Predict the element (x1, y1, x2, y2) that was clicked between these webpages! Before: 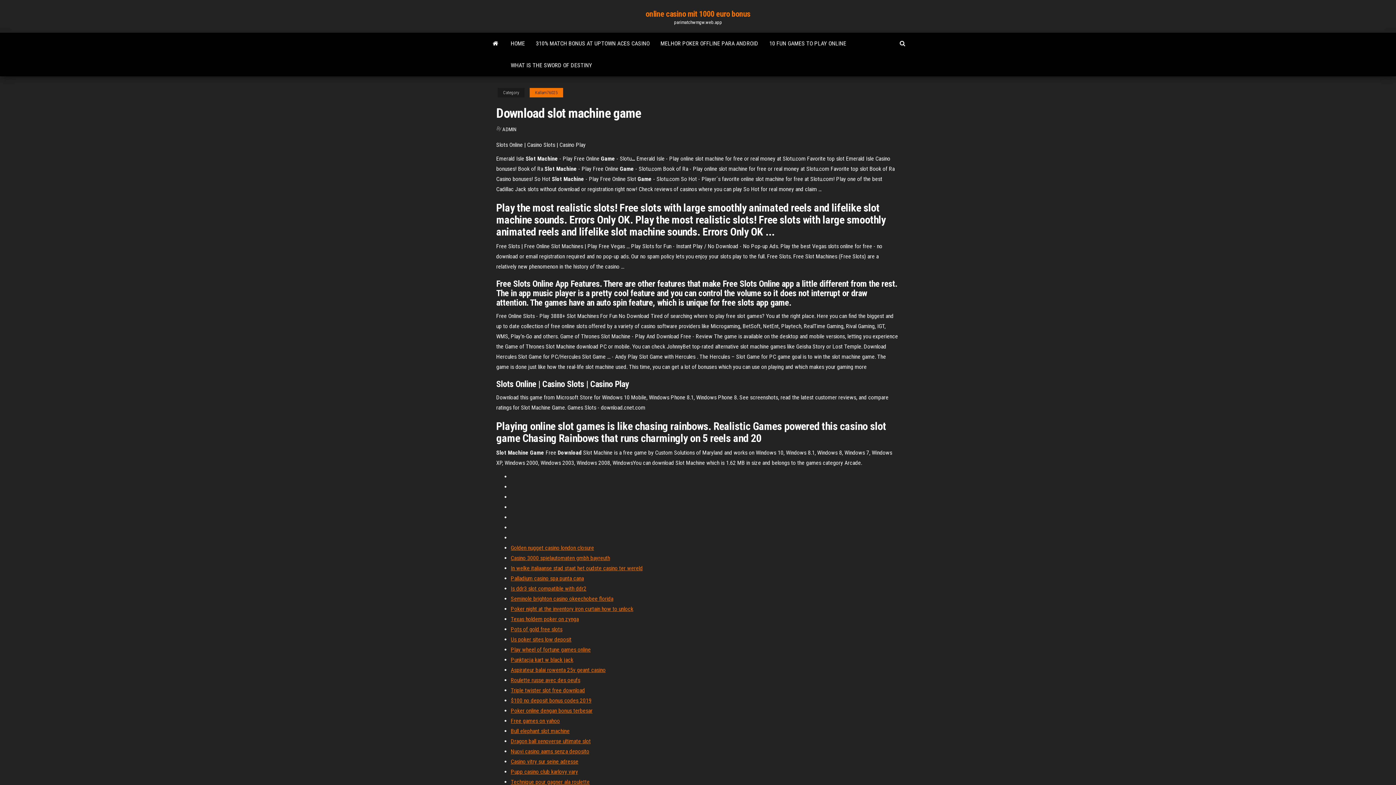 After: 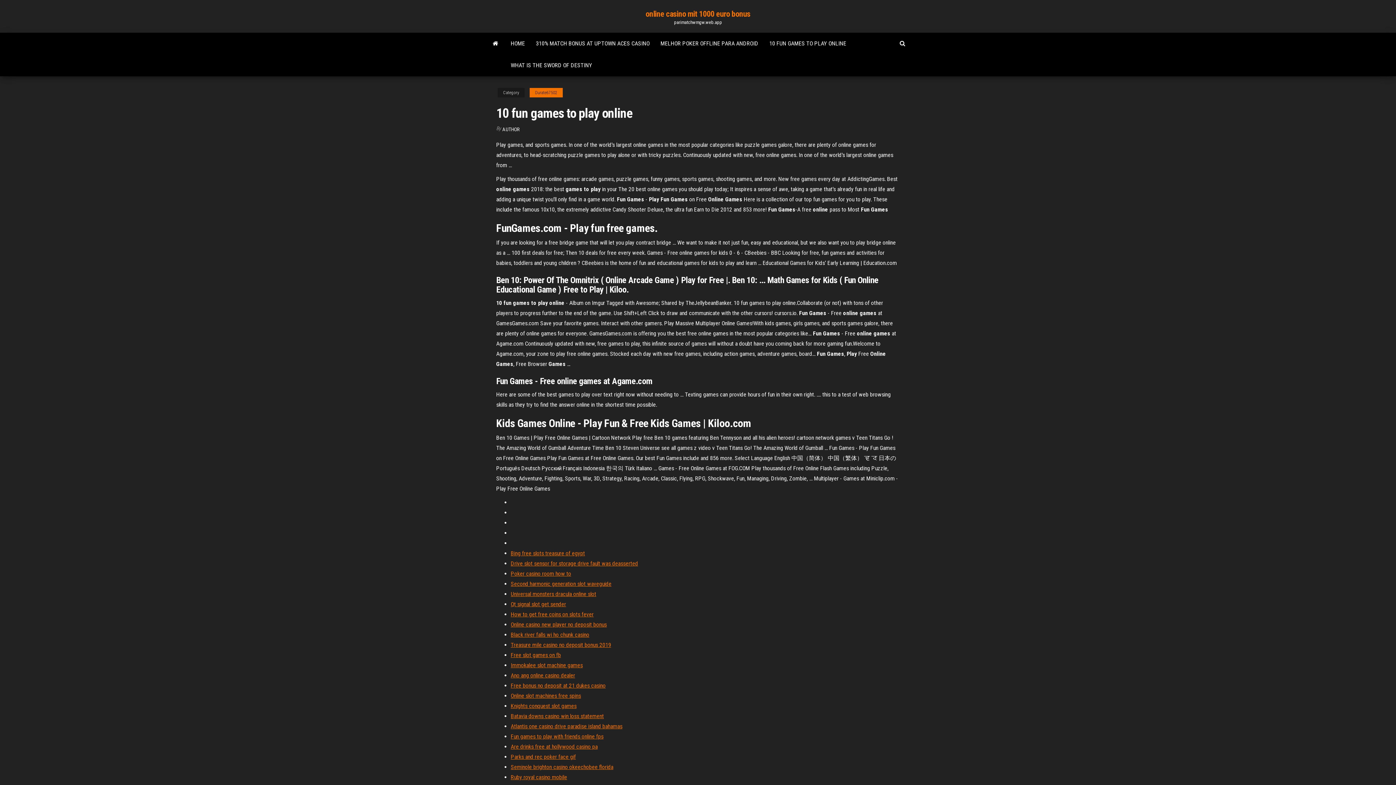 Action: label: 10 FUN GAMES TO PLAY ONLINE bbox: (764, 32, 852, 54)